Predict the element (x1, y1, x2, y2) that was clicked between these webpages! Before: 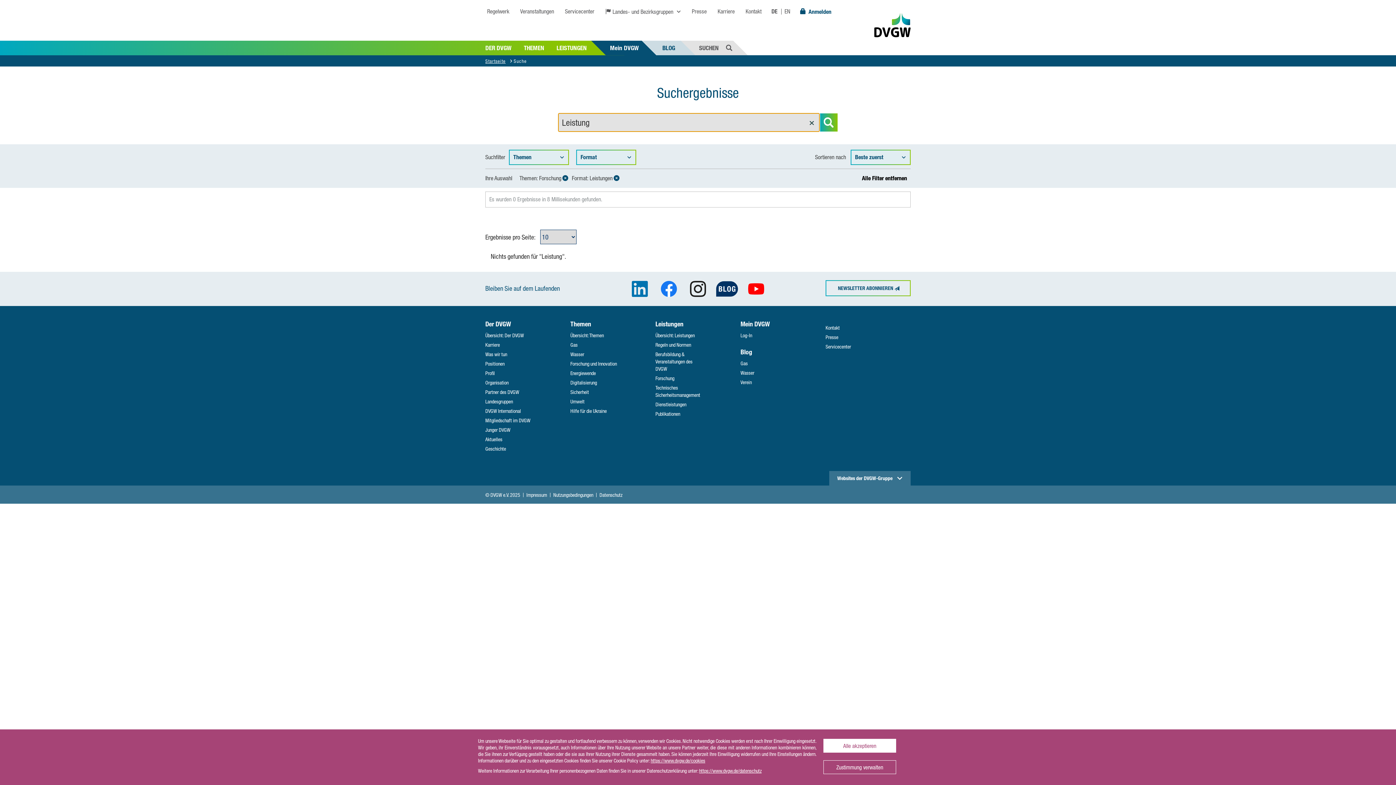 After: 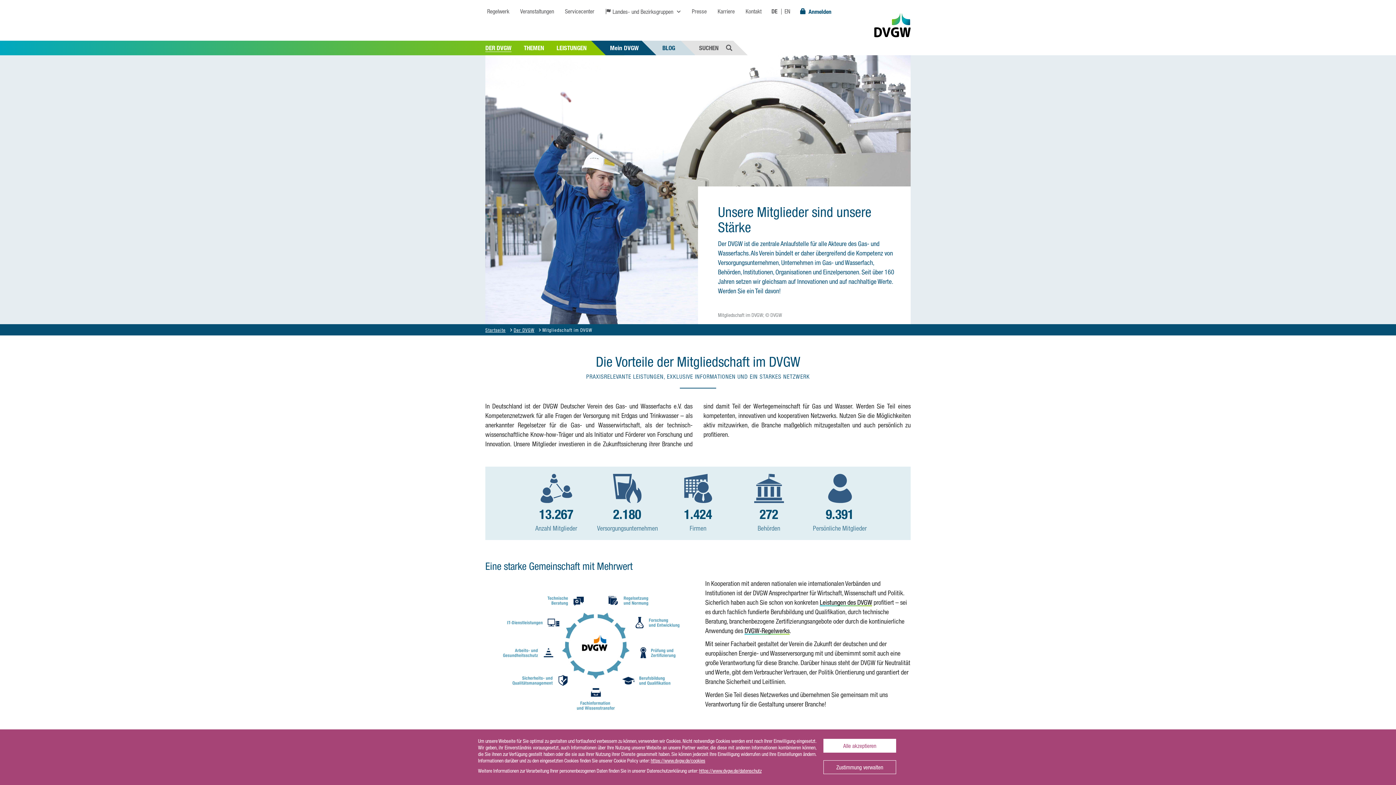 Action: label: Mitgliedschaft im DVGW bbox: (485, 417, 530, 424)